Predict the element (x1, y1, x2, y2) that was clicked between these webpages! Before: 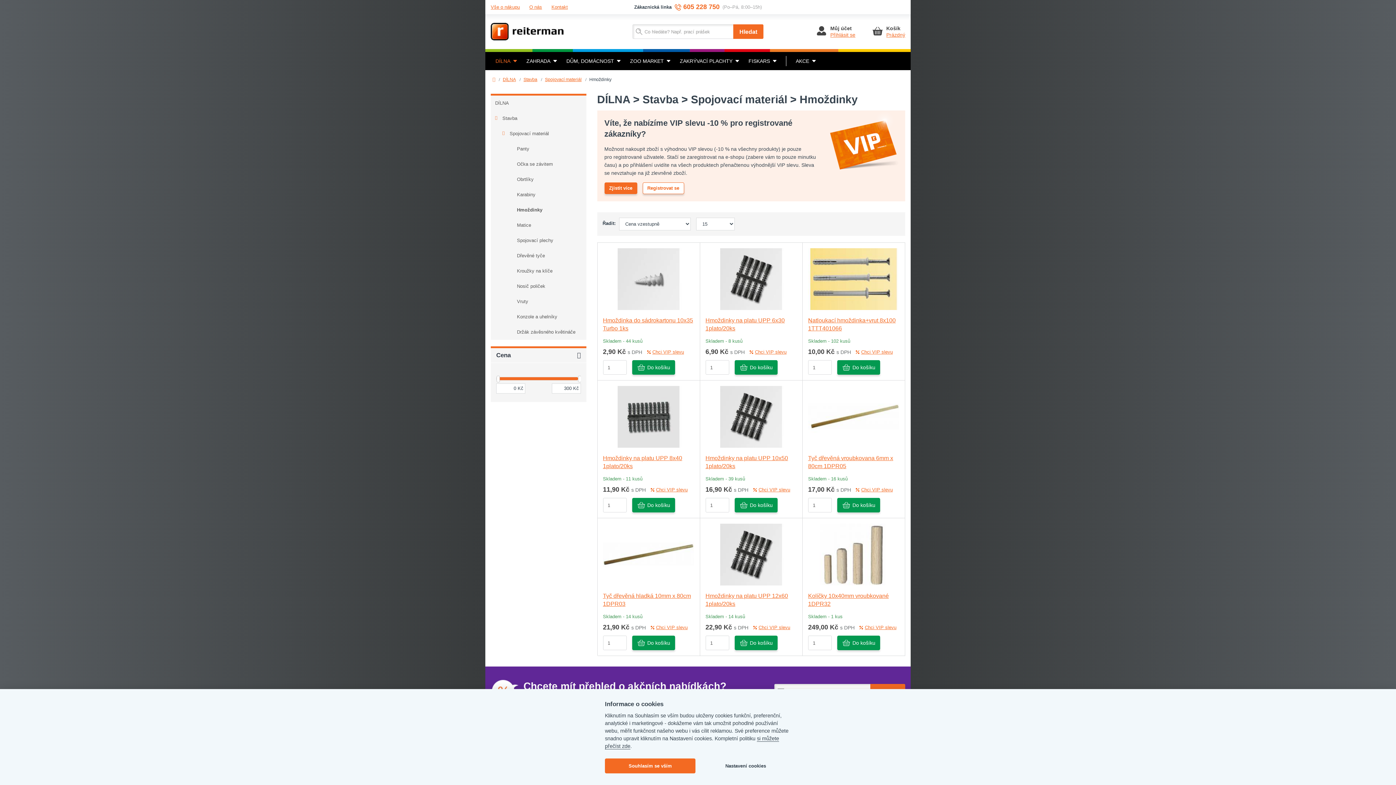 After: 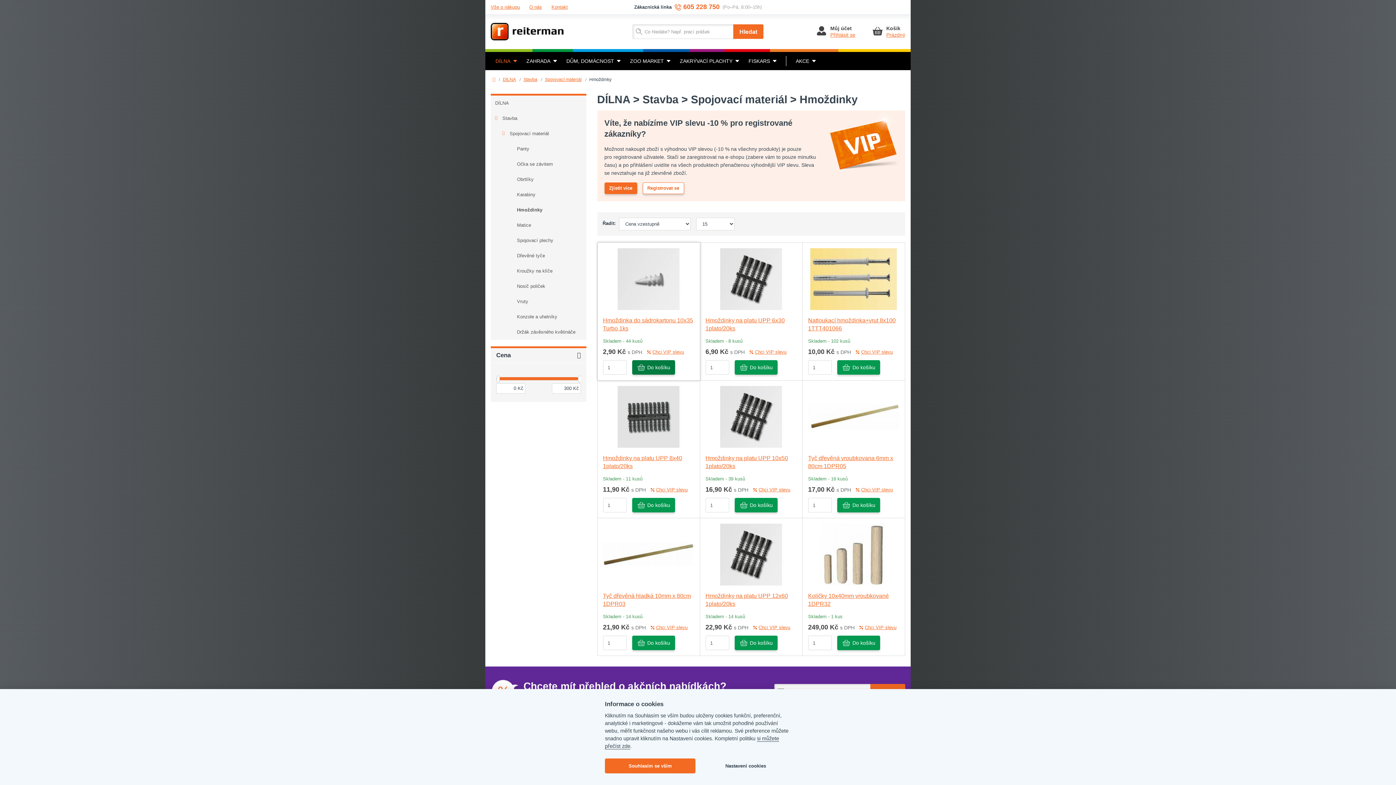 Action: label: Do košíku bbox: (632, 360, 675, 374)